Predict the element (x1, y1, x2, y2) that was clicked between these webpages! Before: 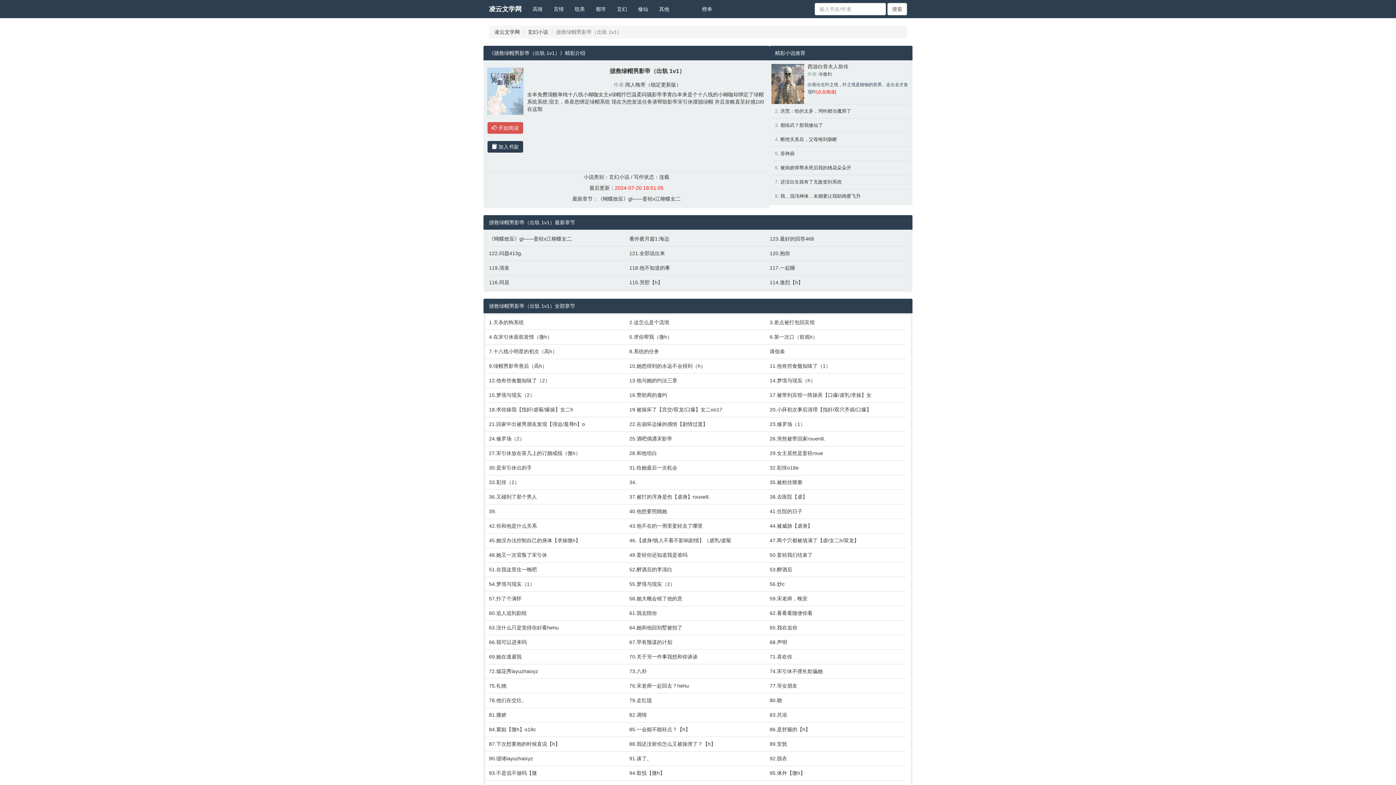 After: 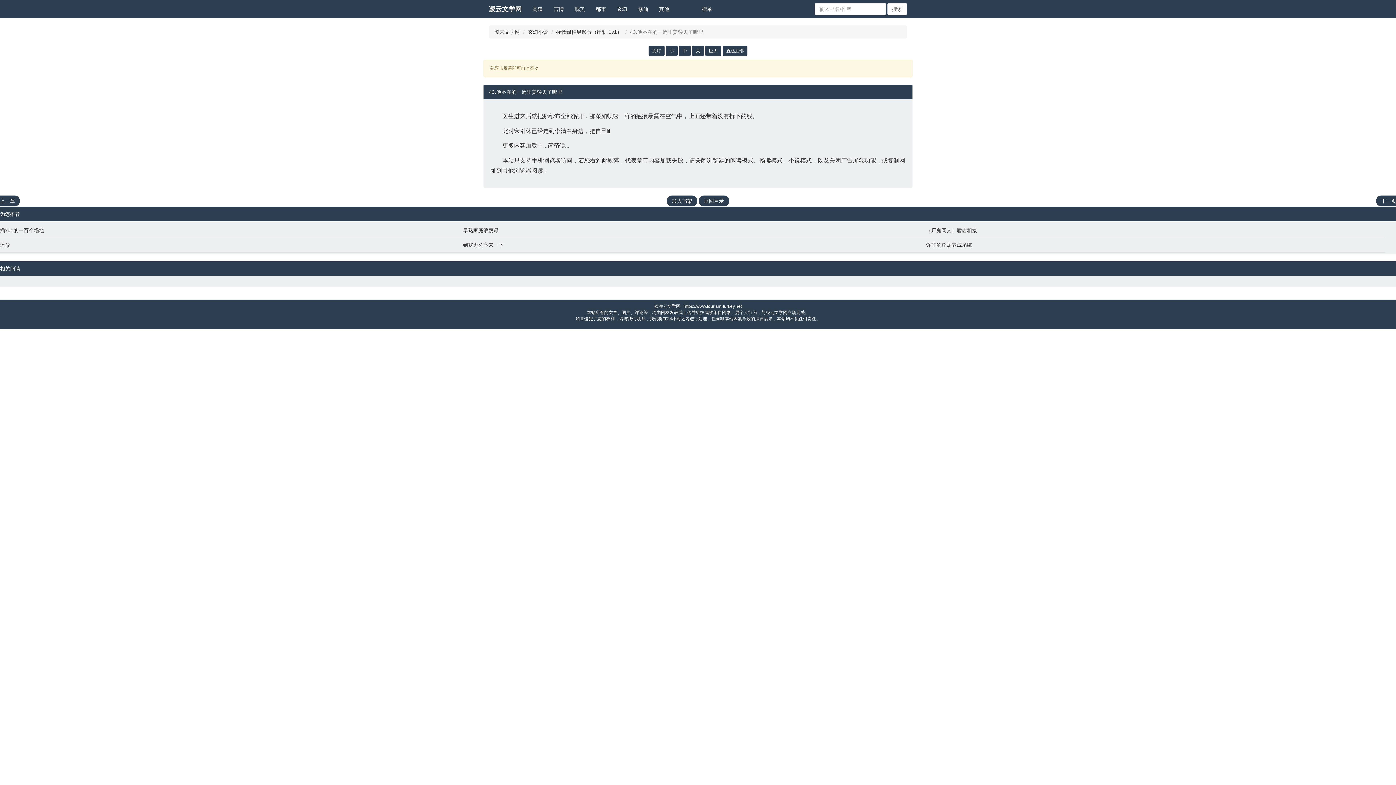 Action: label: 43.他不在的一周里姜轻去了哪里 bbox: (629, 522, 762, 529)